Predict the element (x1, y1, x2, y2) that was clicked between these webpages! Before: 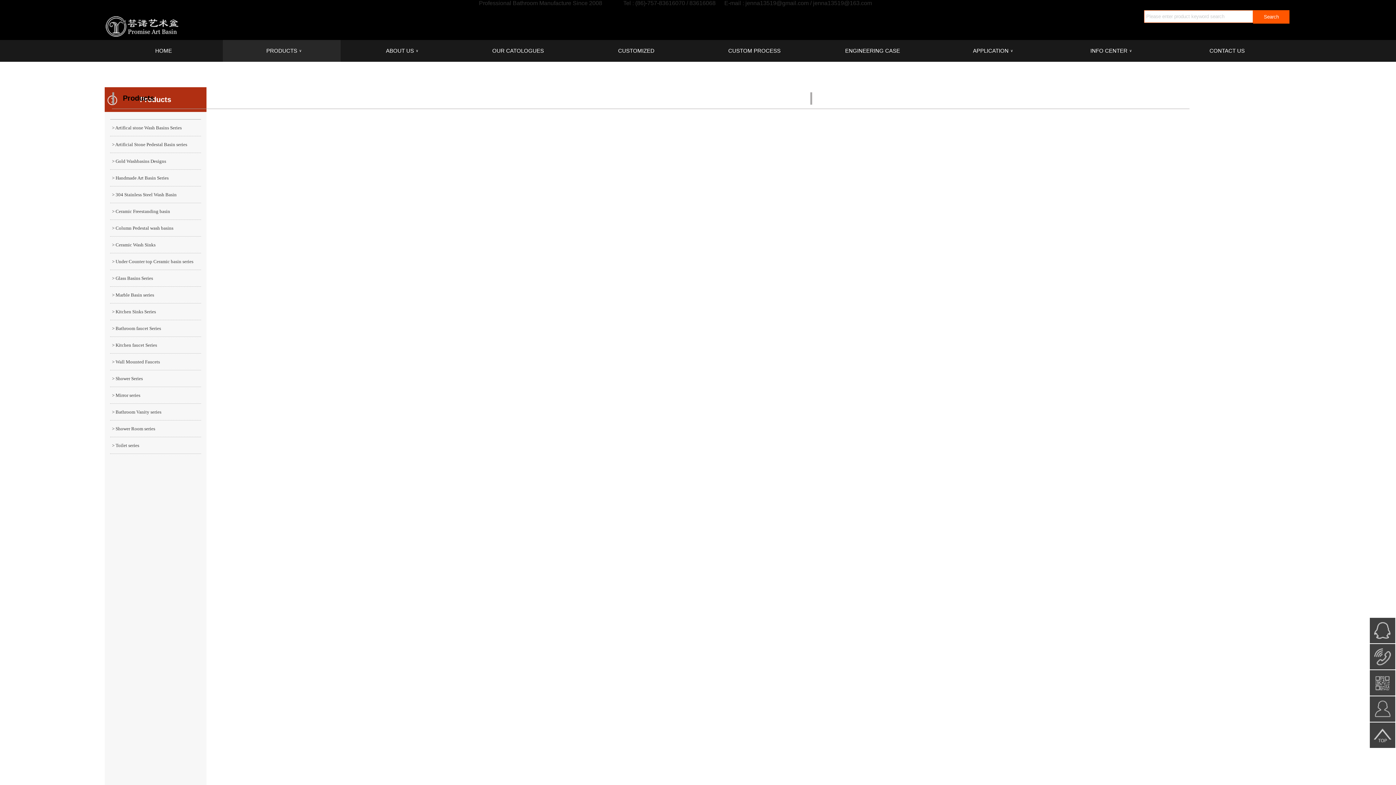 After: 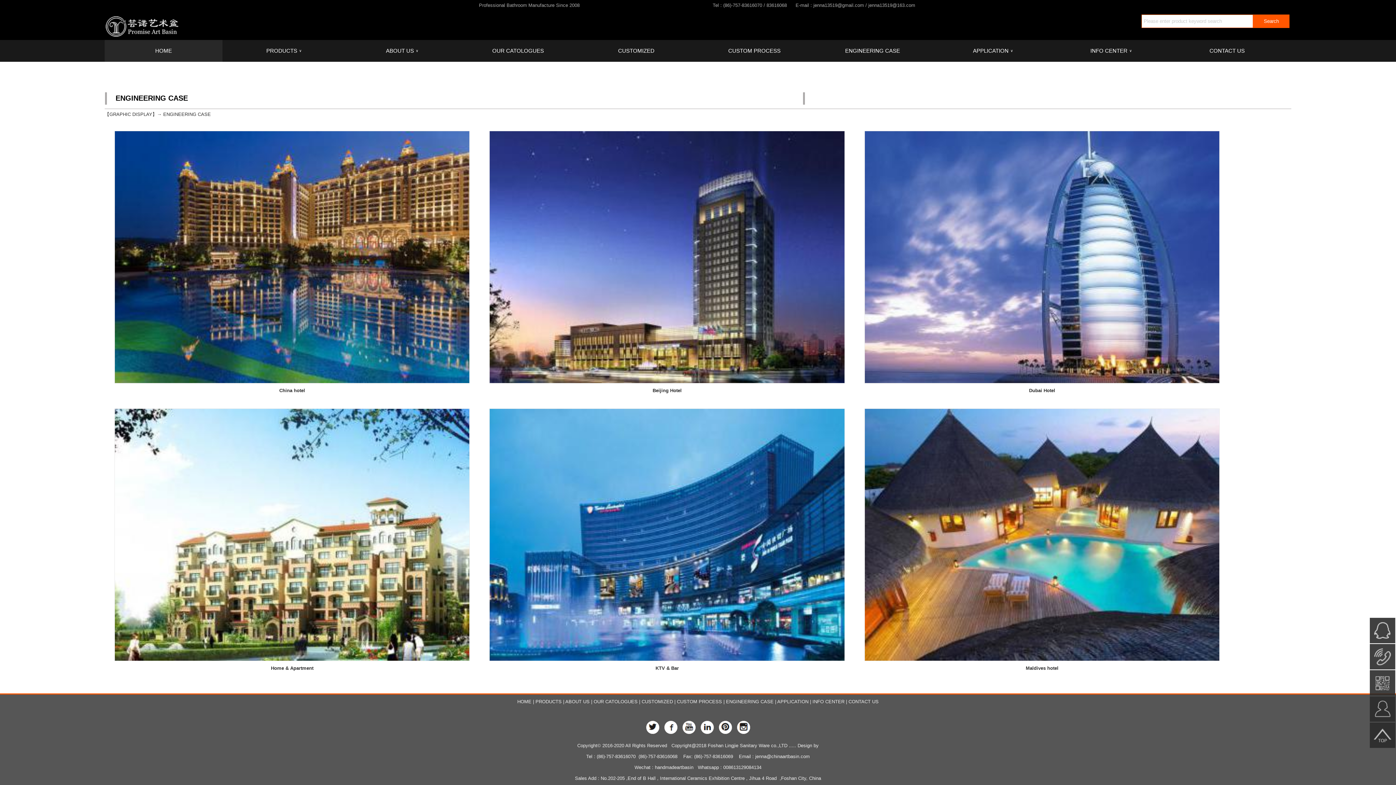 Action: label: ENGINEERING CASE bbox: (813, 40, 931, 61)